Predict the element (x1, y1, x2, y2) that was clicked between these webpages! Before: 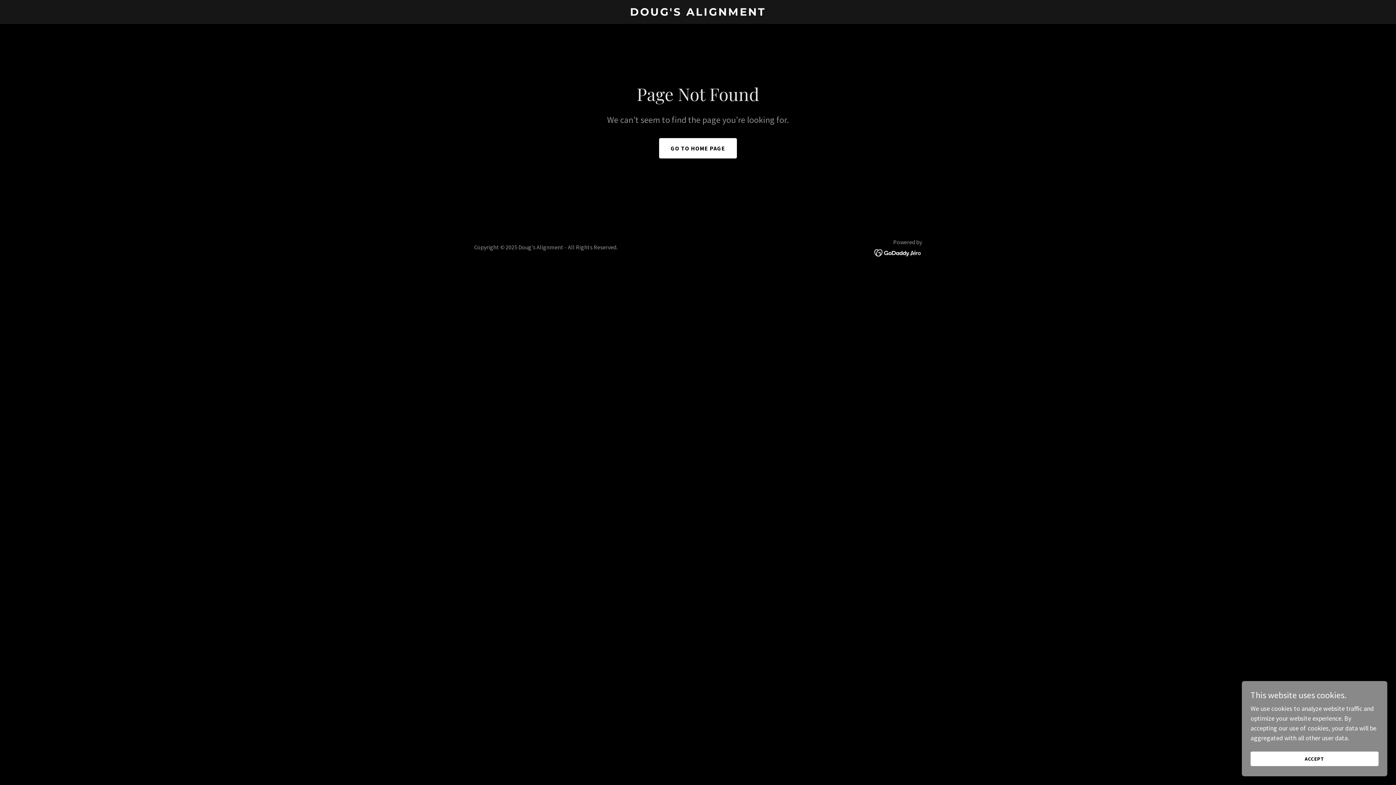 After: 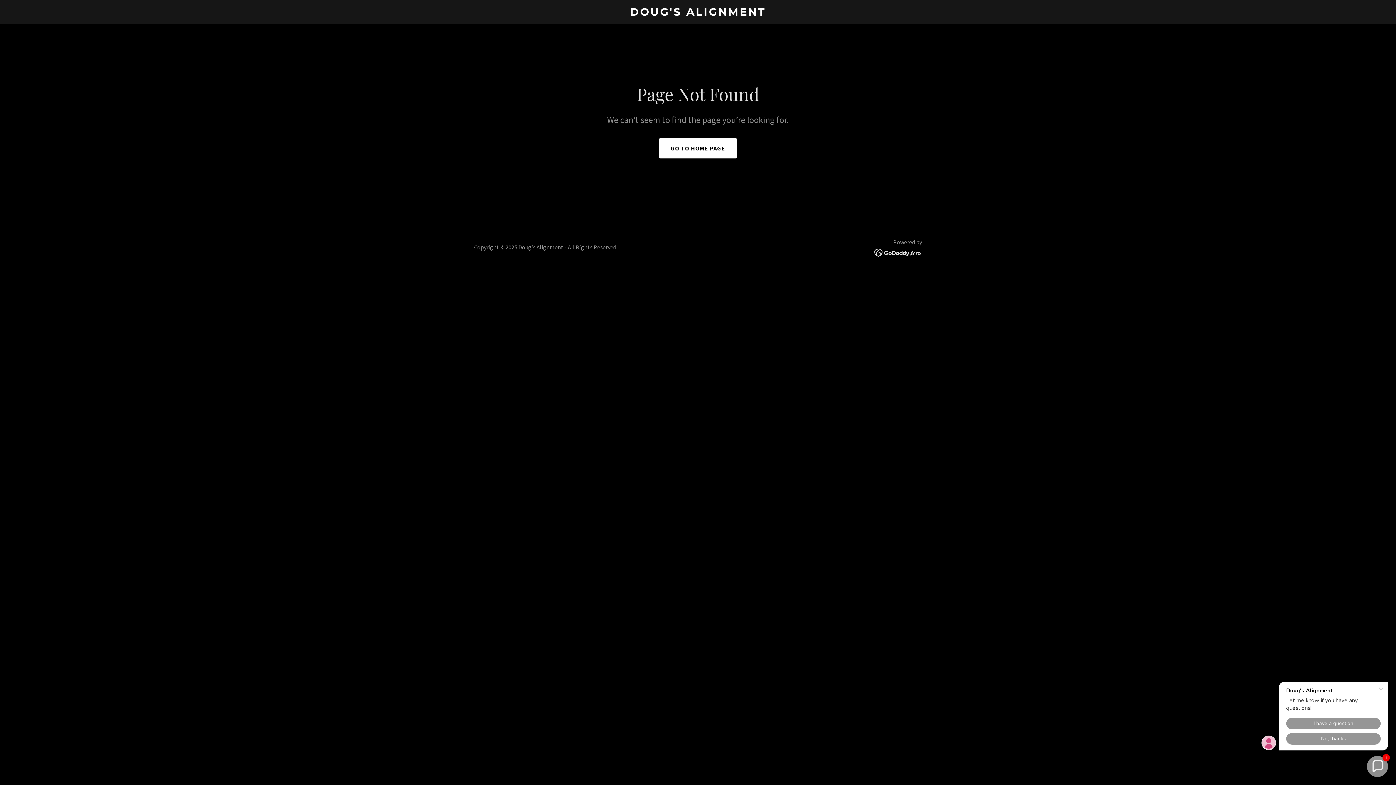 Action: bbox: (1250, 752, 1378, 766) label: ACCEPT